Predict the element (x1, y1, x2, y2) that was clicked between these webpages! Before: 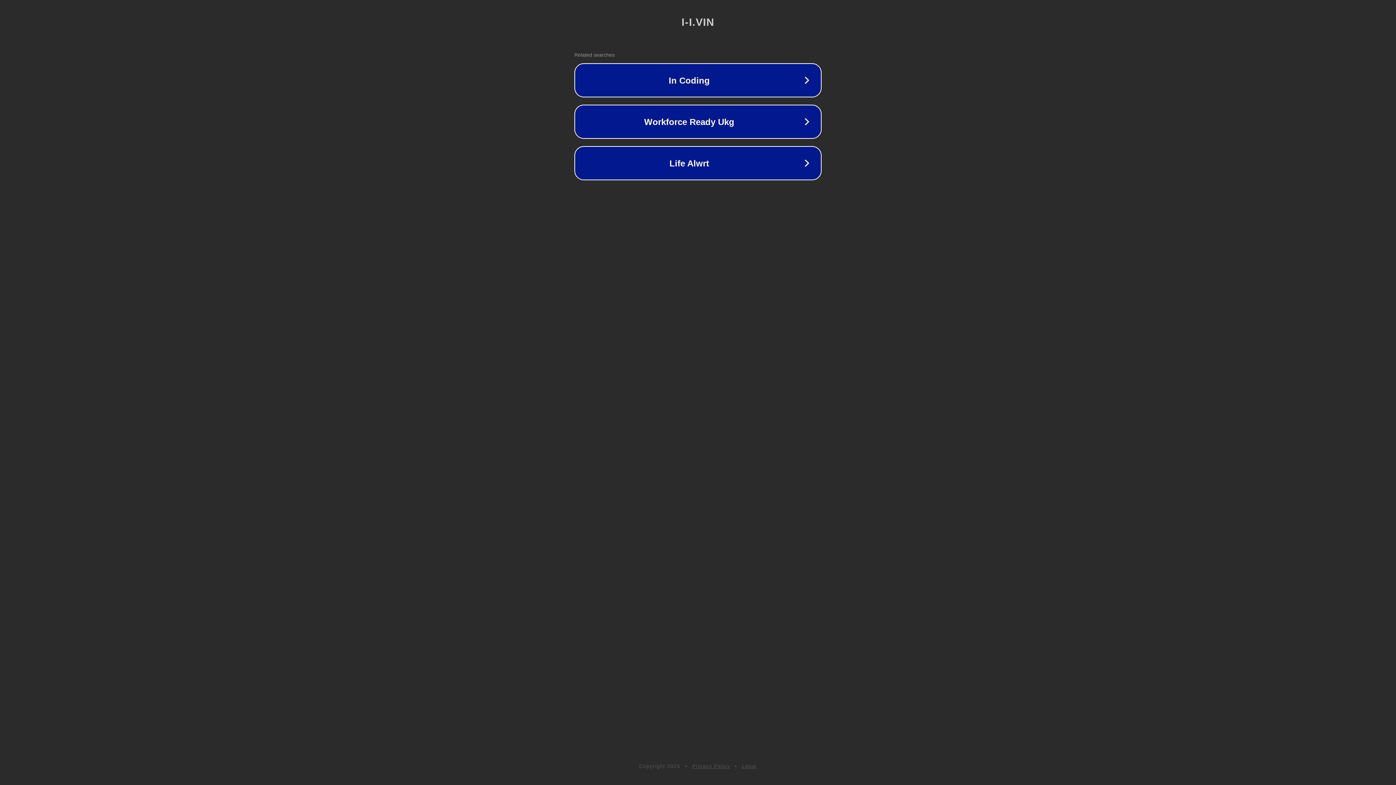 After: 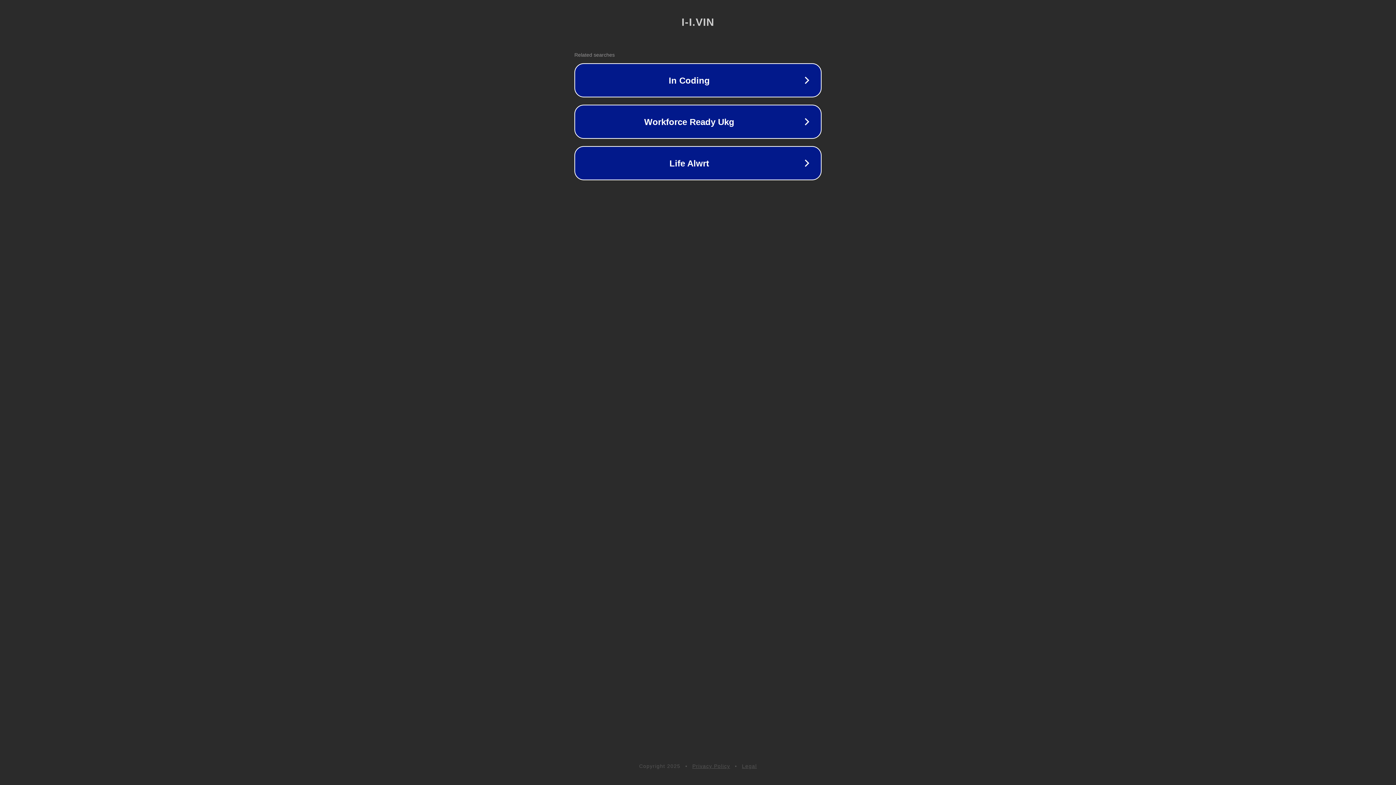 Action: label: Privacy Policy bbox: (692, 763, 730, 769)